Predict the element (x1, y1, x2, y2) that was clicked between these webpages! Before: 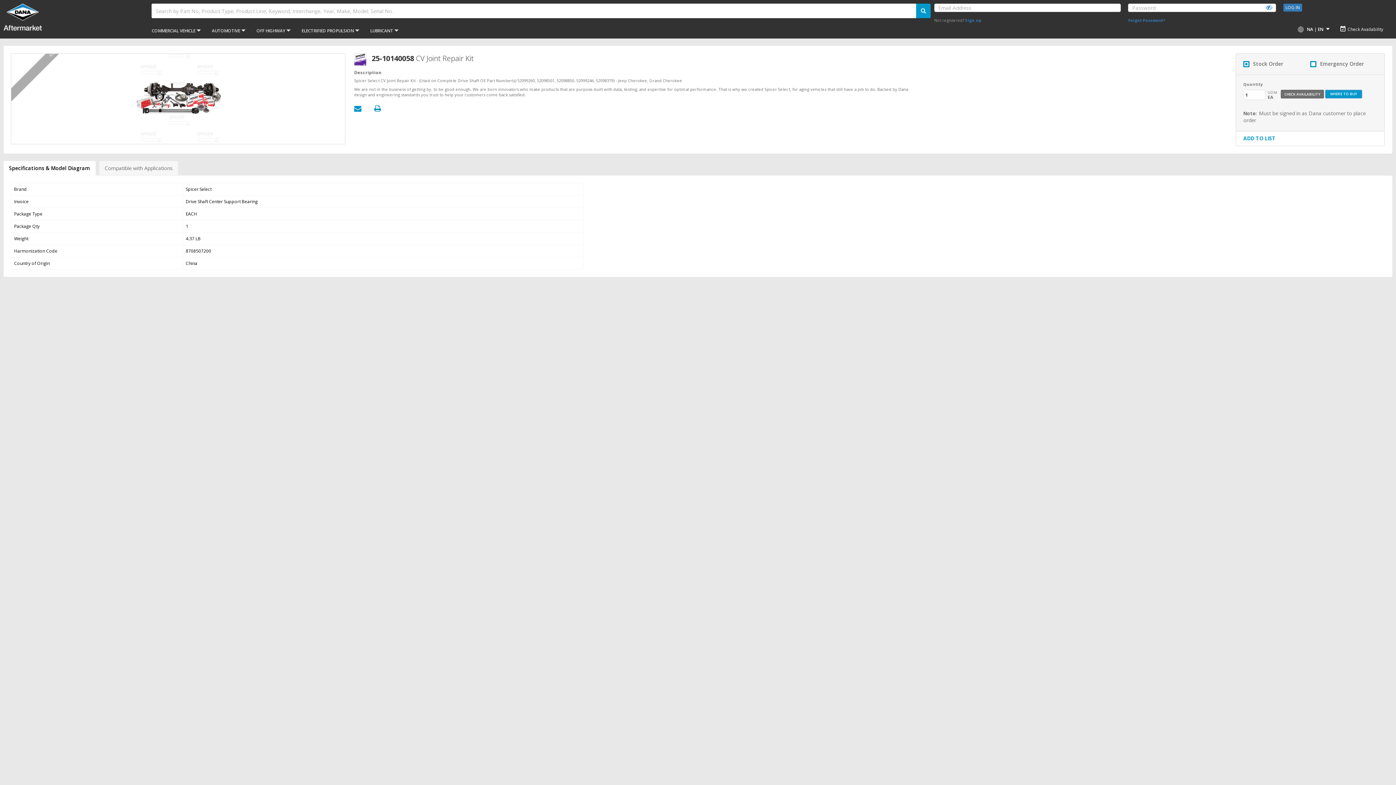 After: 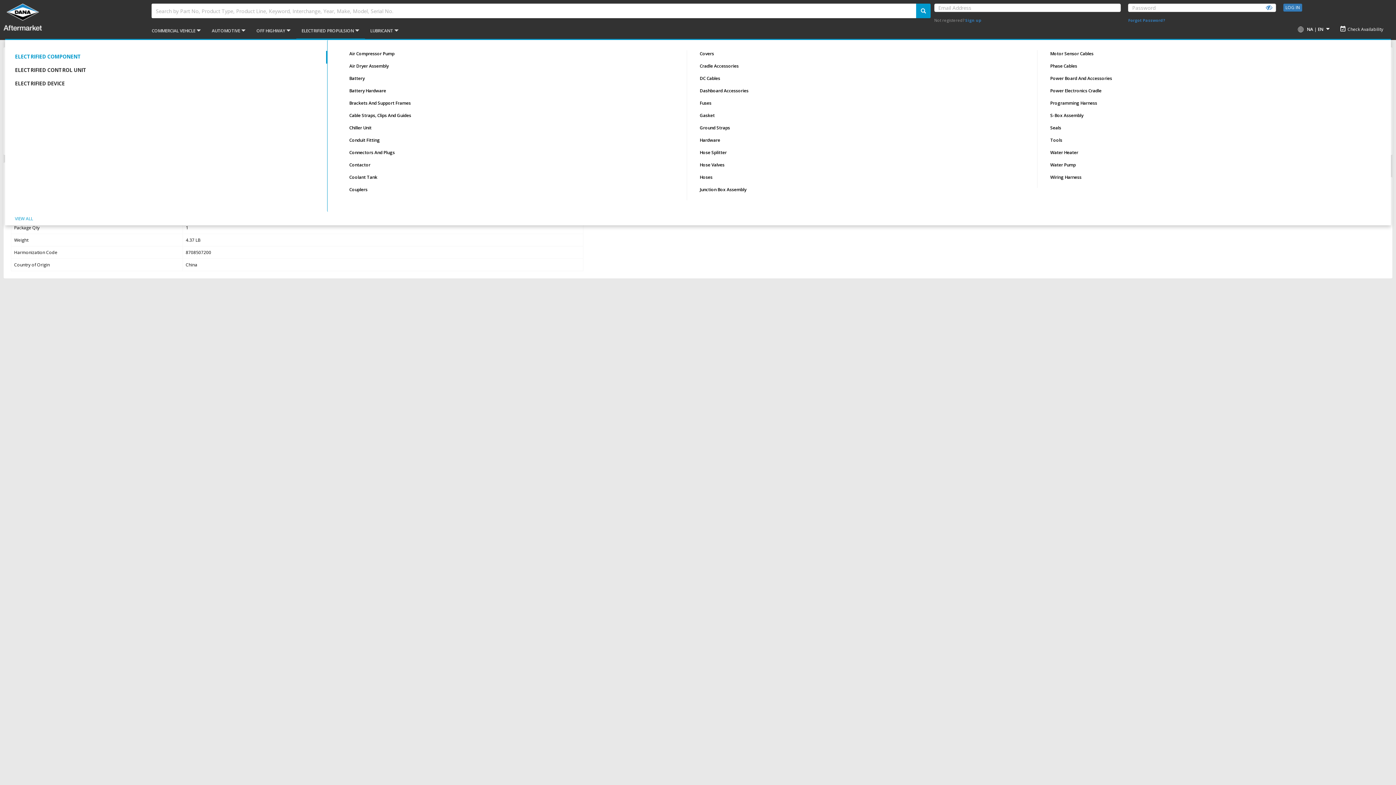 Action: bbox: (301, 27, 359, 33) label: mobile menu